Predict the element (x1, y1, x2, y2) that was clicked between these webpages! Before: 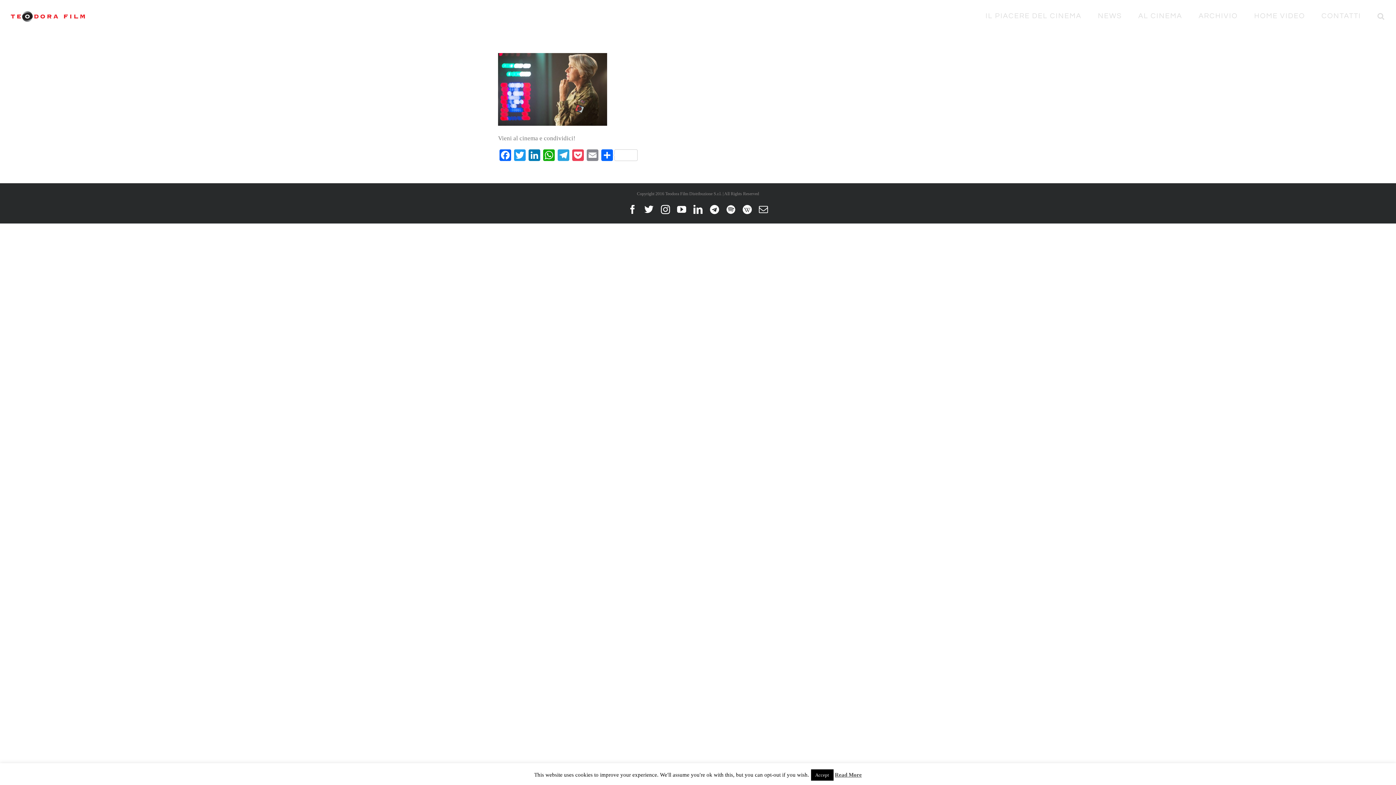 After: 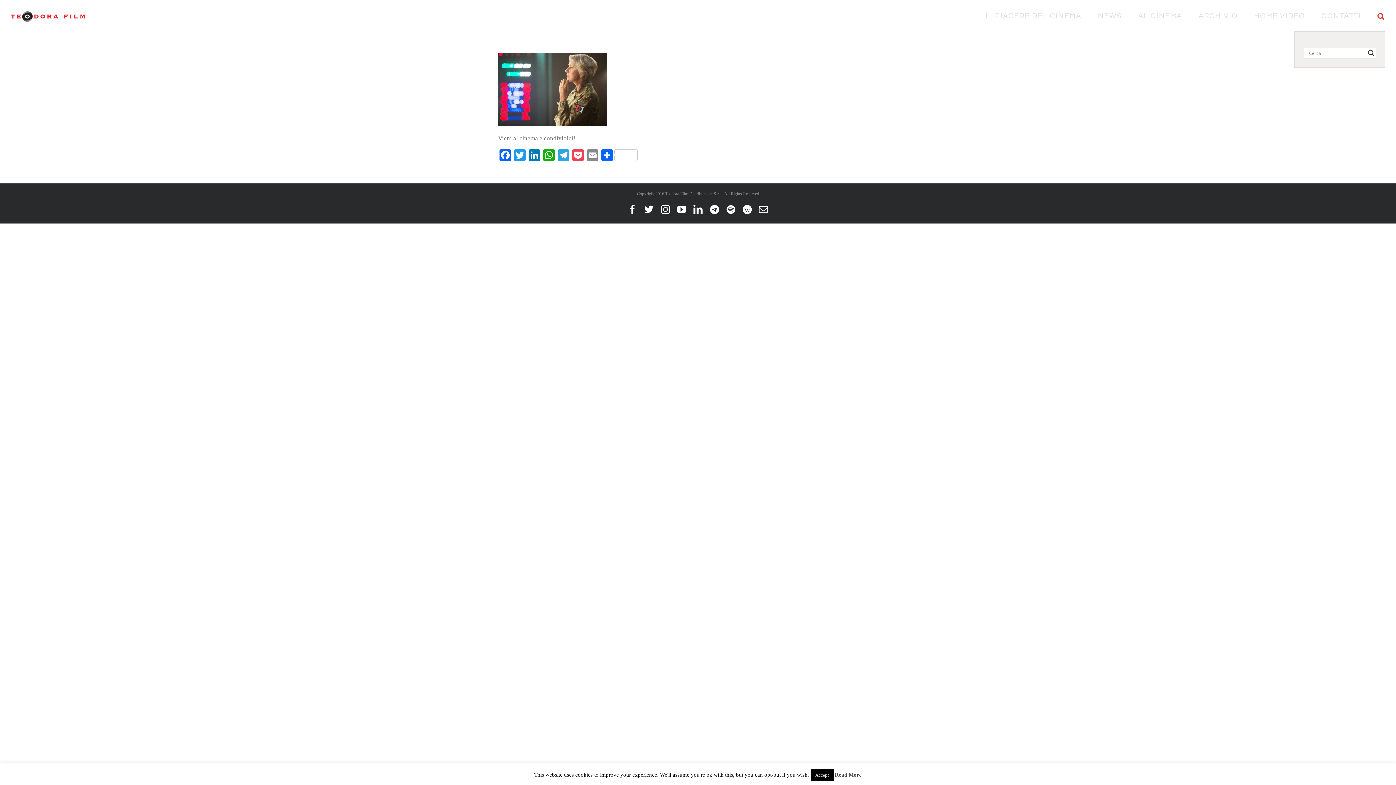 Action: bbox: (1377, 0, 1385, 31)